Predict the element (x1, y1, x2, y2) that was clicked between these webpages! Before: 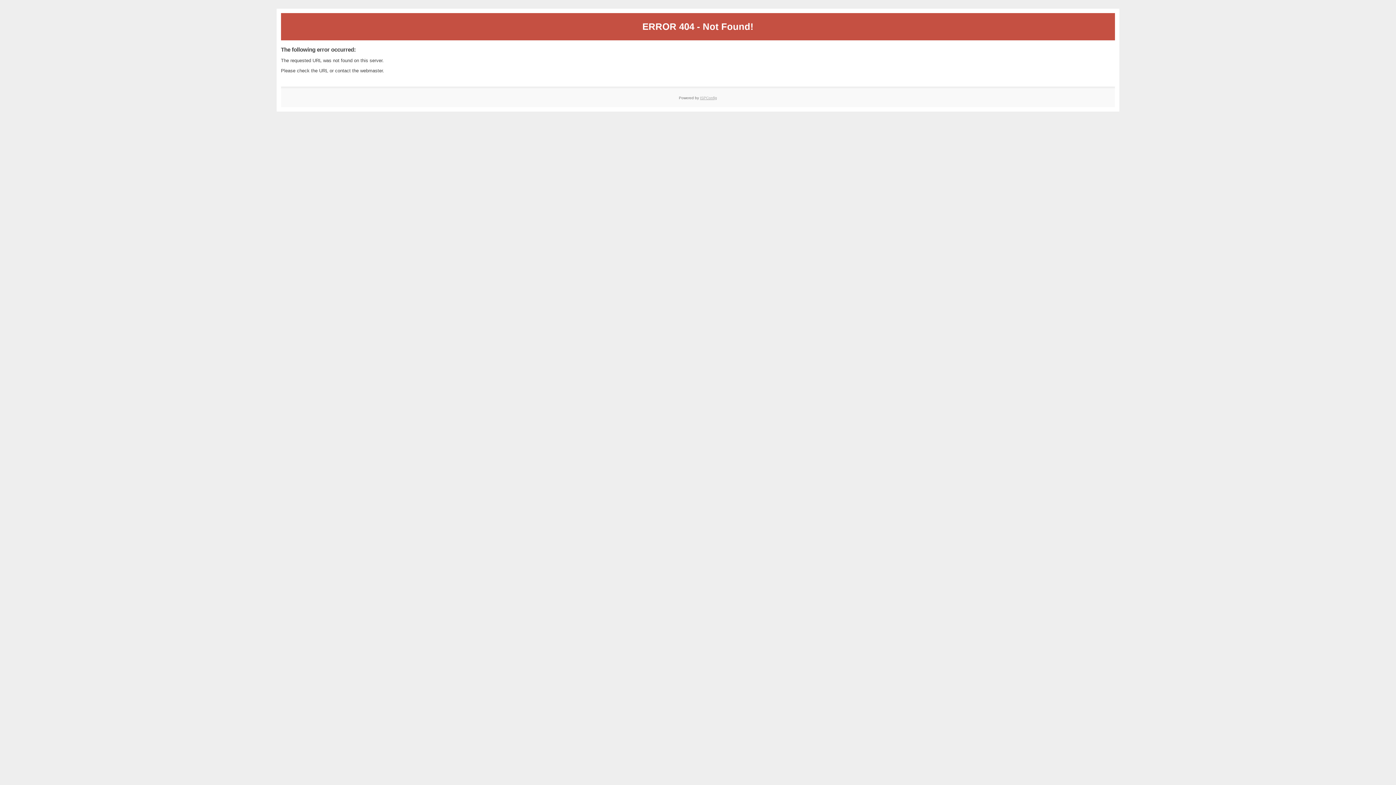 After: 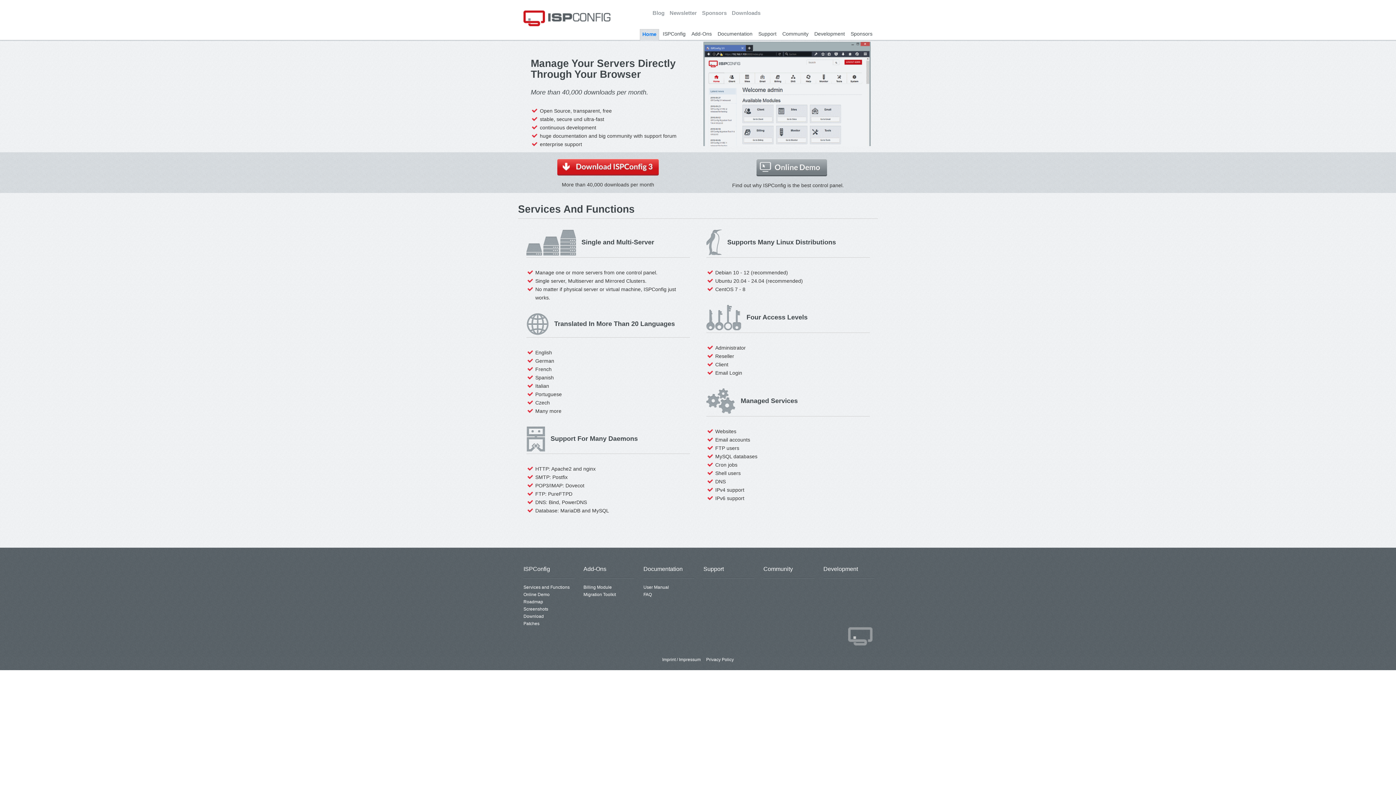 Action: label: ISPConfig bbox: (700, 95, 717, 99)